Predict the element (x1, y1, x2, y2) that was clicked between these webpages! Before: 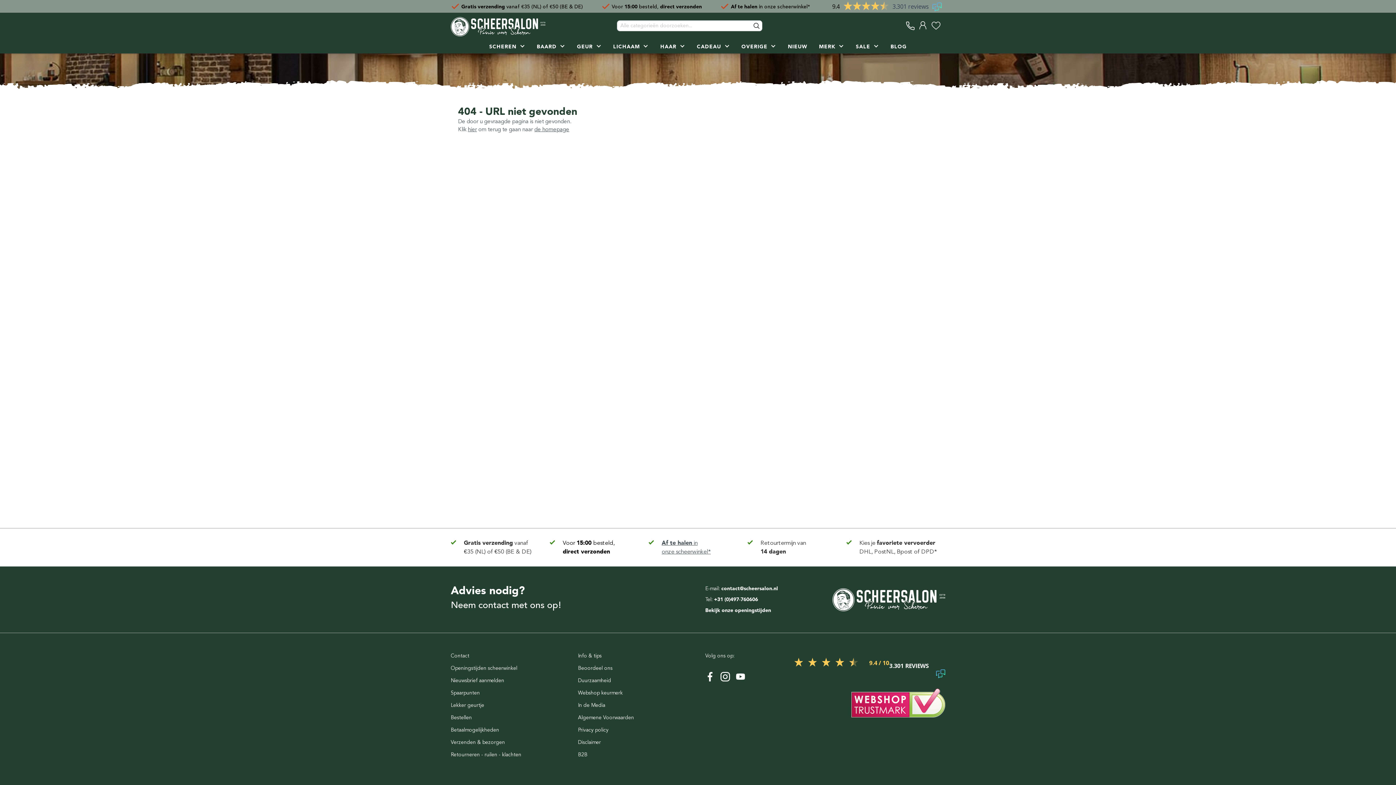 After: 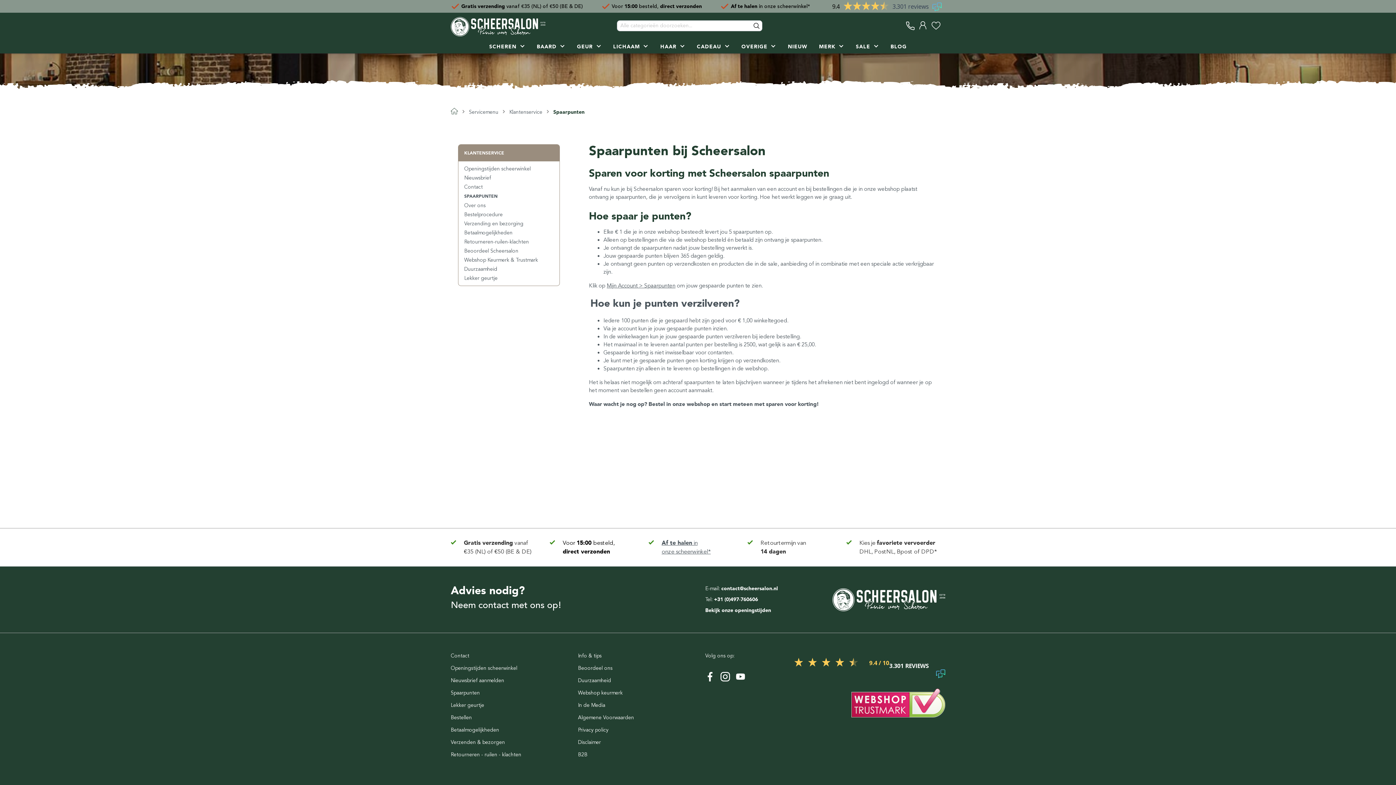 Action: label: Spaarpunten bbox: (450, 690, 480, 696)